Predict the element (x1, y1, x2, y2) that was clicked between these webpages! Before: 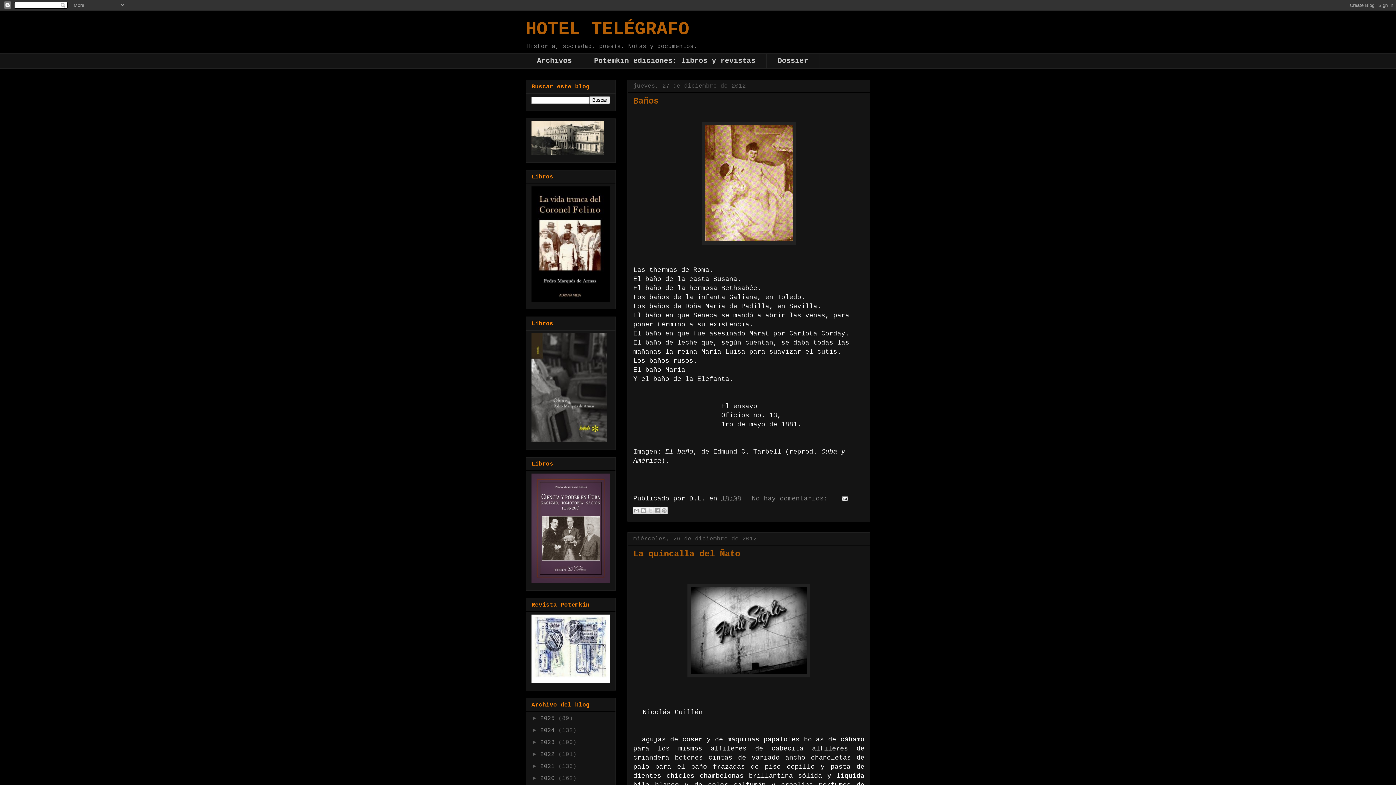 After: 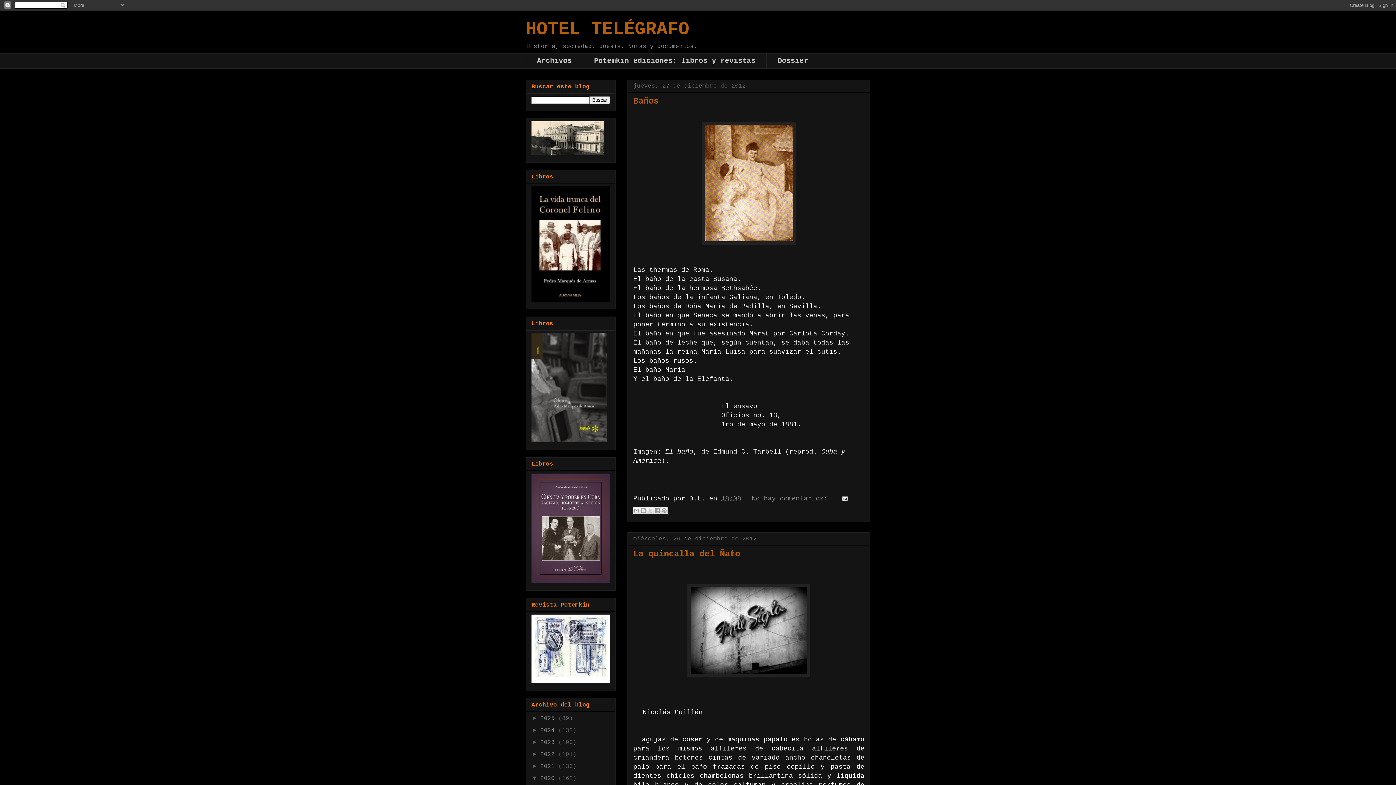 Action: bbox: (531, 775, 540, 781) label: ►  